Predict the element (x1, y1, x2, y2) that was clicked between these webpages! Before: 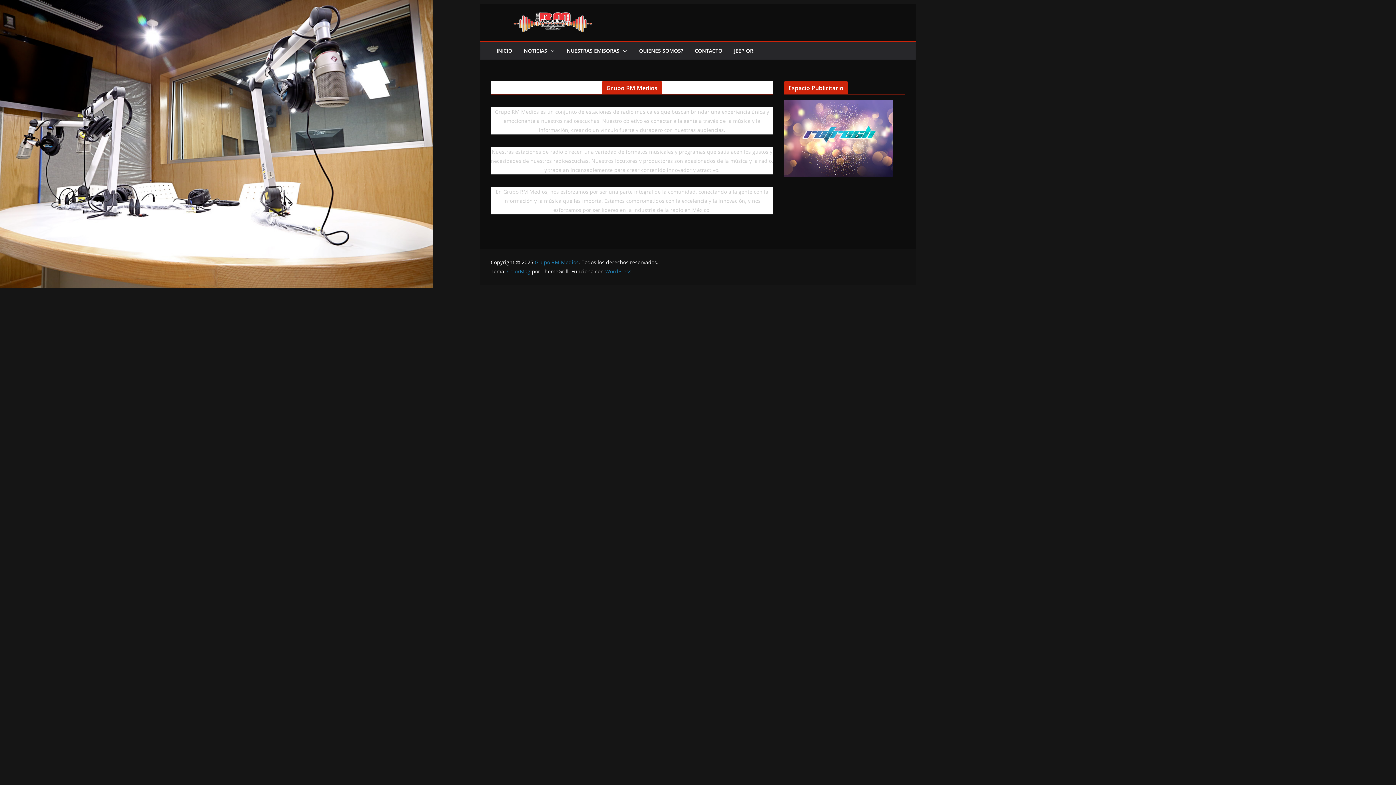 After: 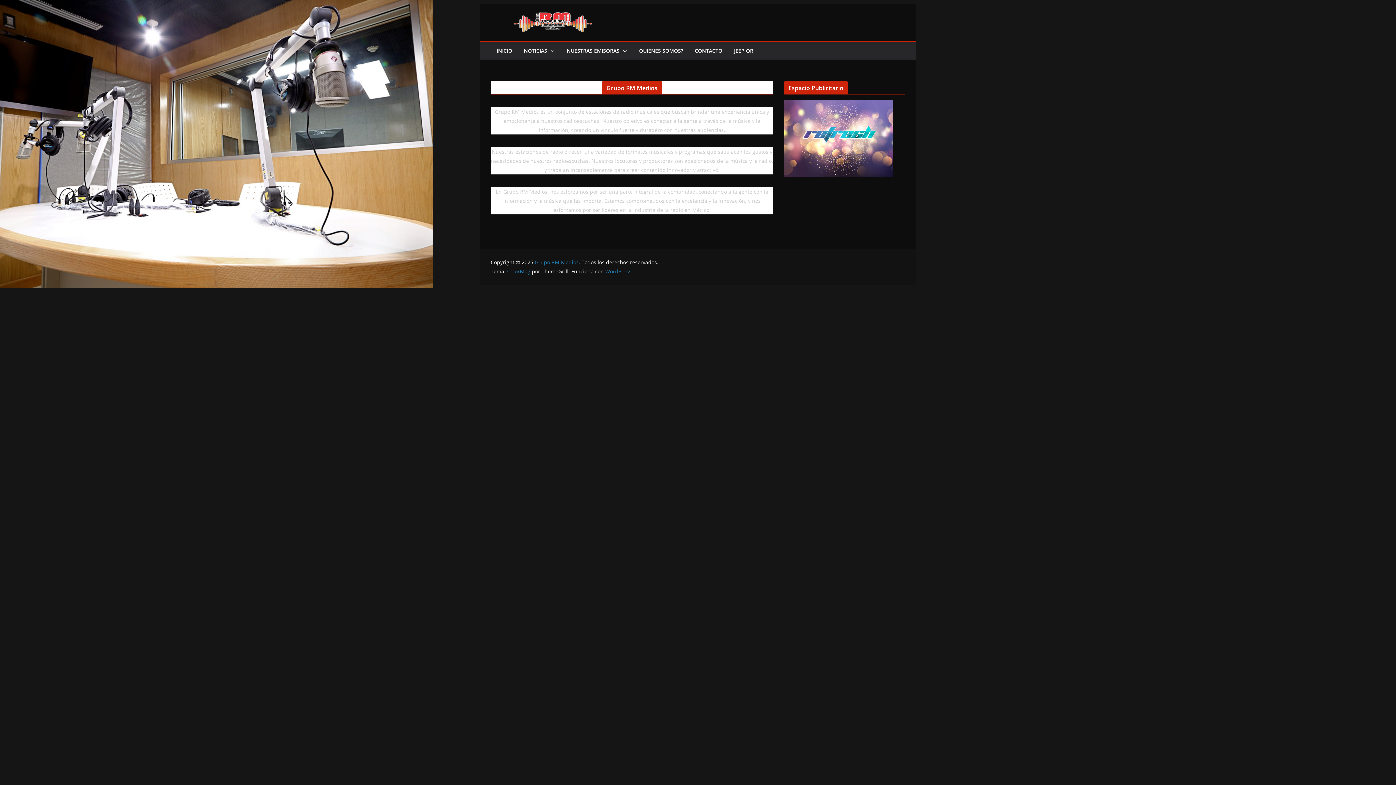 Action: bbox: (507, 268, 530, 275) label: ColorMag